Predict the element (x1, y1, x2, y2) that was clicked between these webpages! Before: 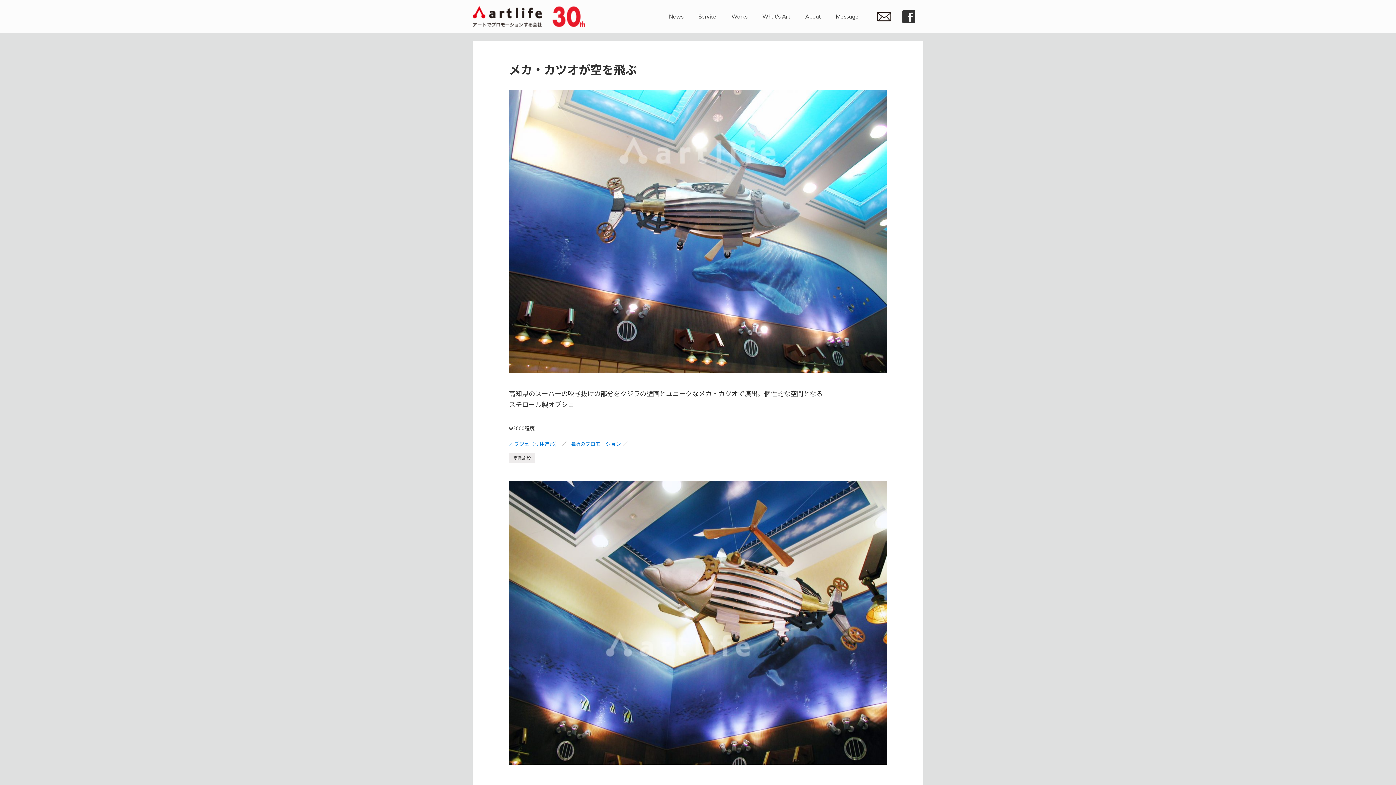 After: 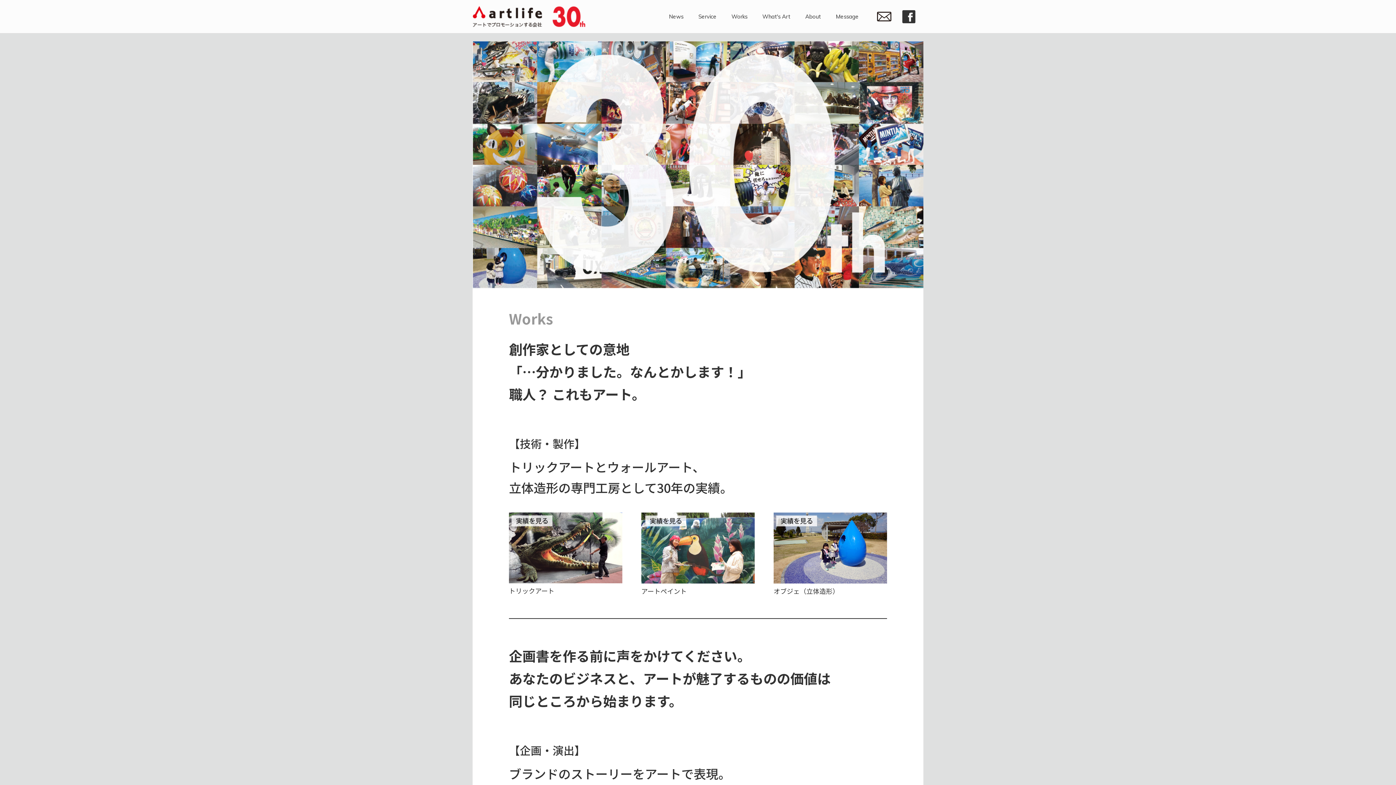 Action: label: Works bbox: (725, 10, 754, 22)